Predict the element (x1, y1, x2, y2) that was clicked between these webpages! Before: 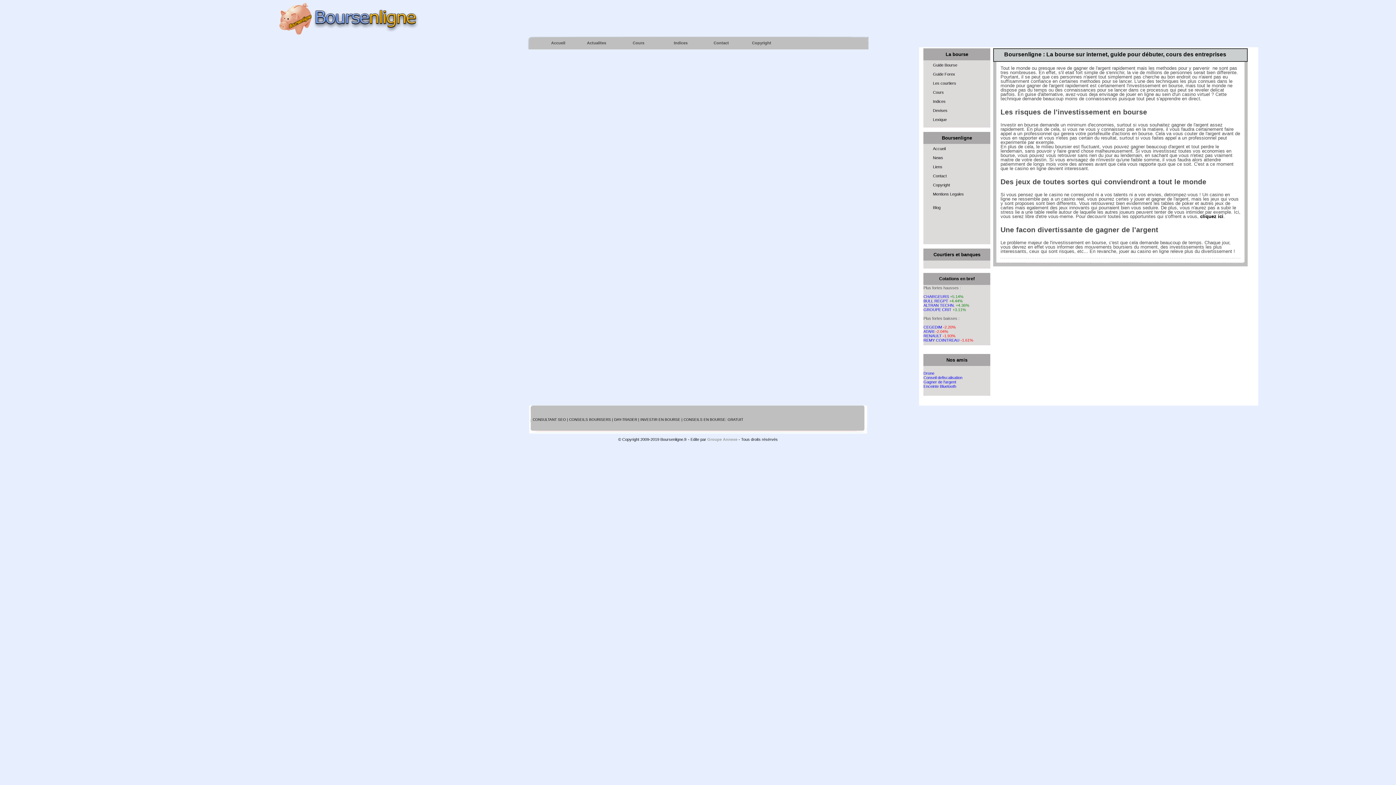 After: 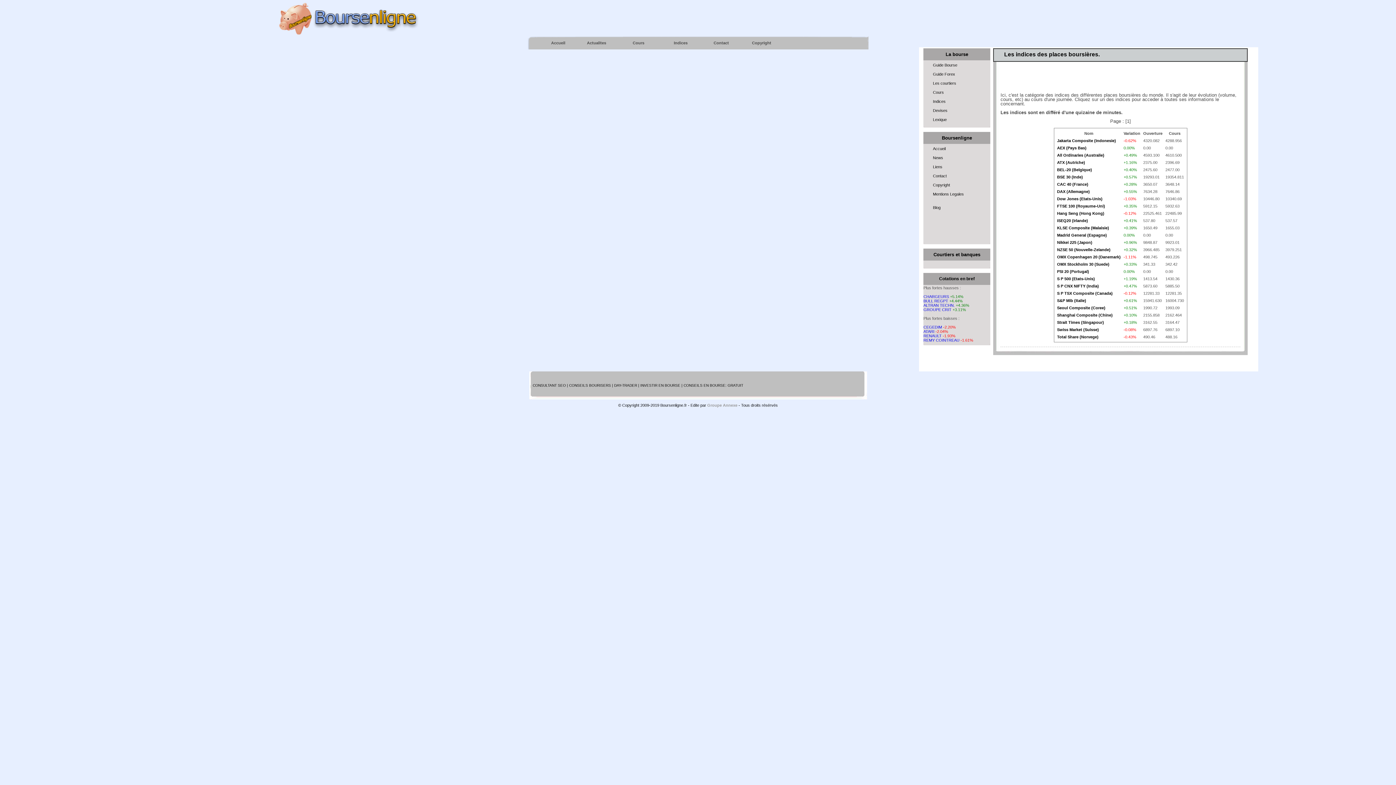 Action: bbox: (660, 37, 700, 49) label: Indices